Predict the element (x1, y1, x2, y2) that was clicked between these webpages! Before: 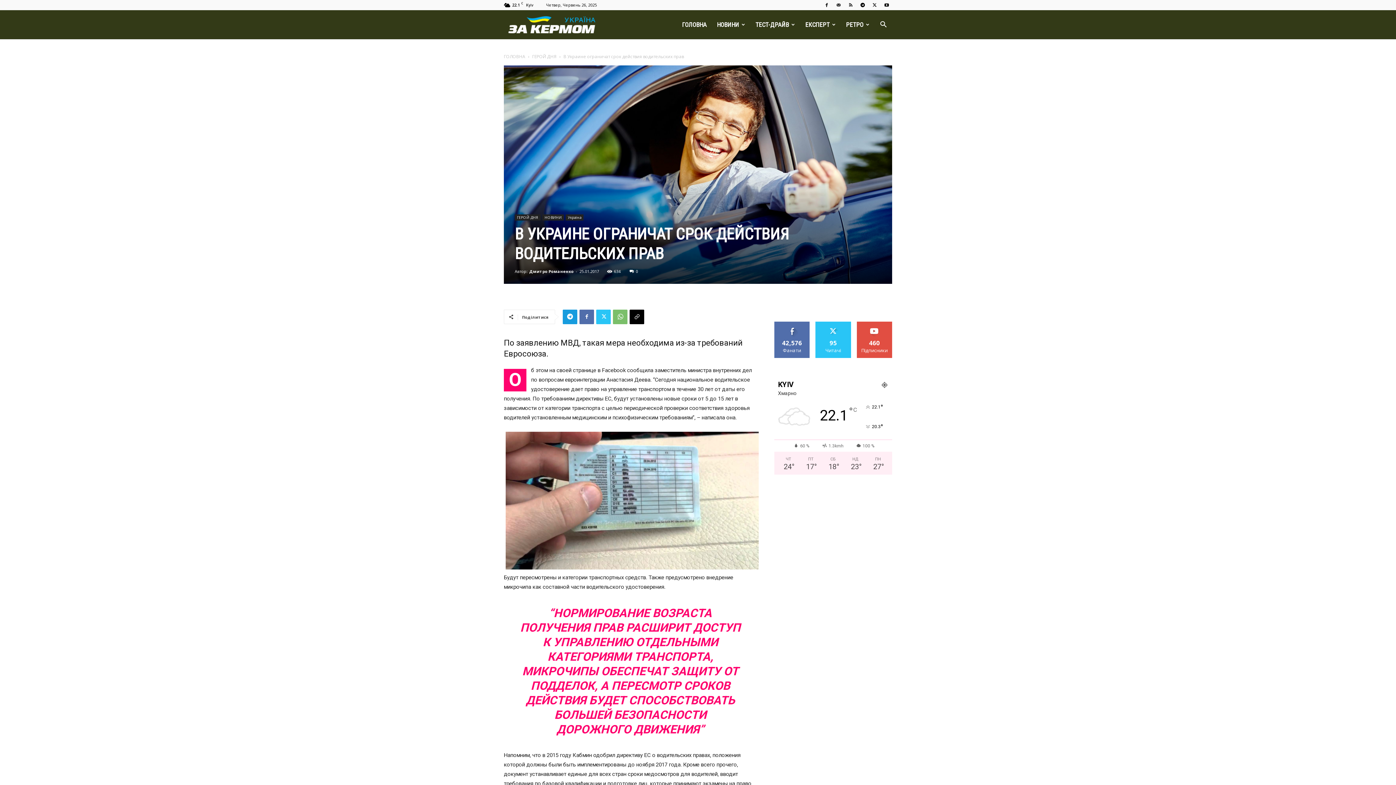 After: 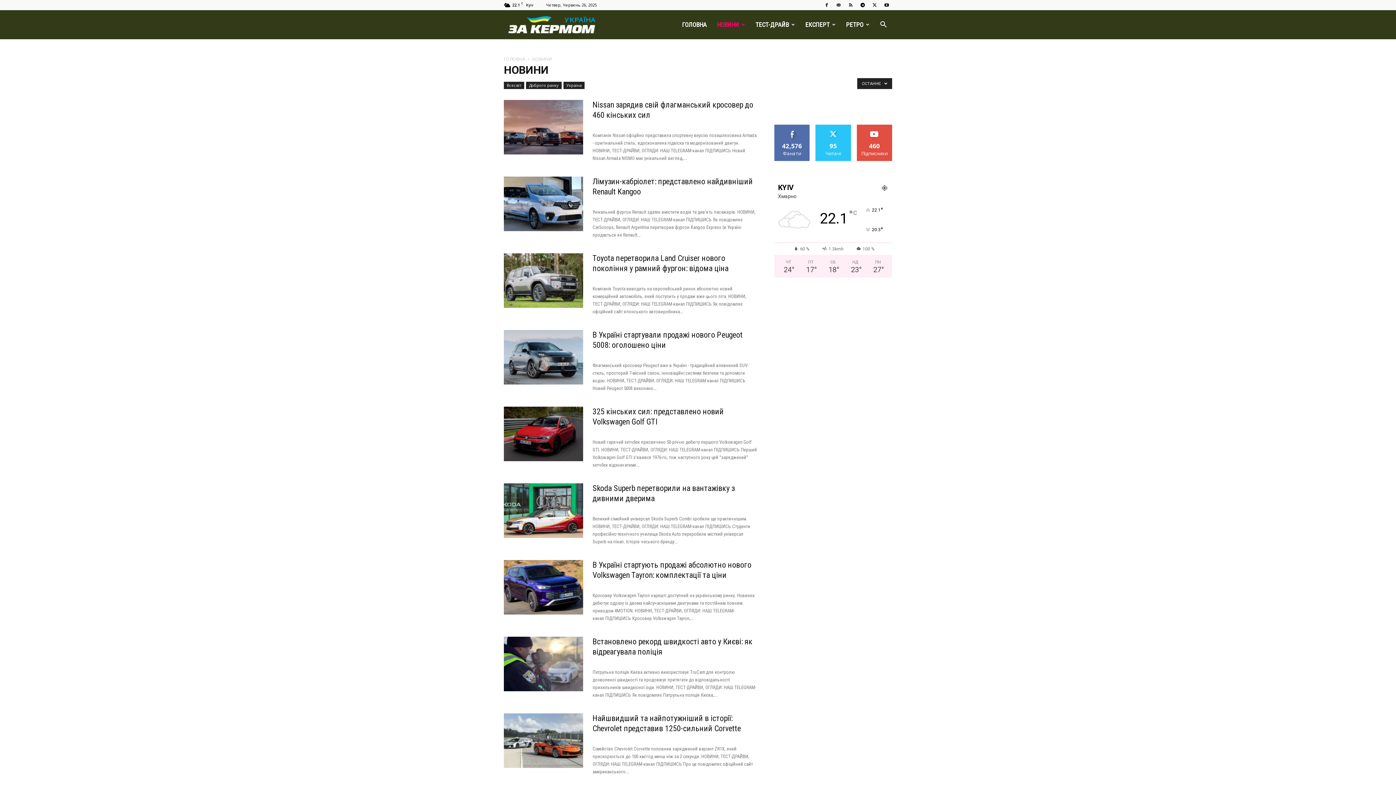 Action: bbox: (542, 214, 564, 220) label: НОВИНИ